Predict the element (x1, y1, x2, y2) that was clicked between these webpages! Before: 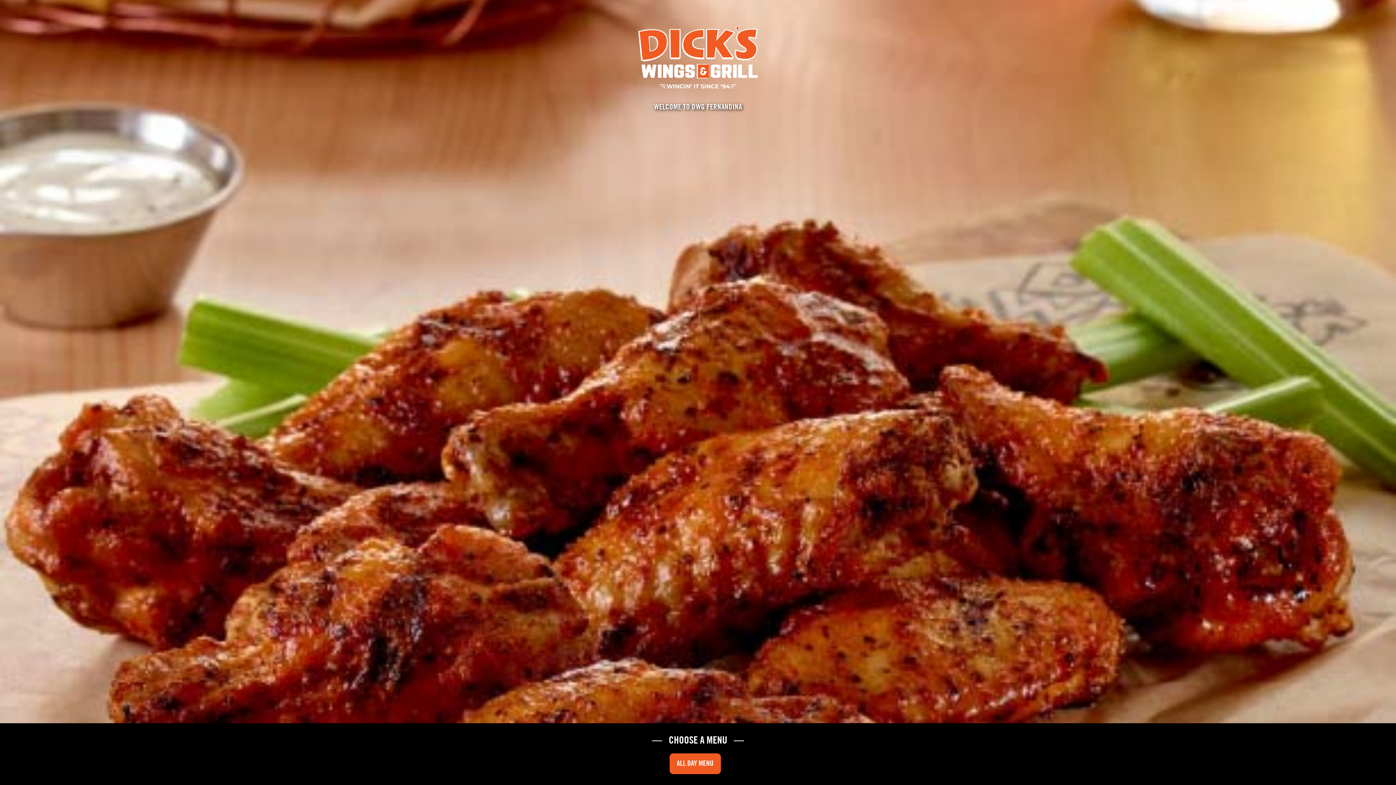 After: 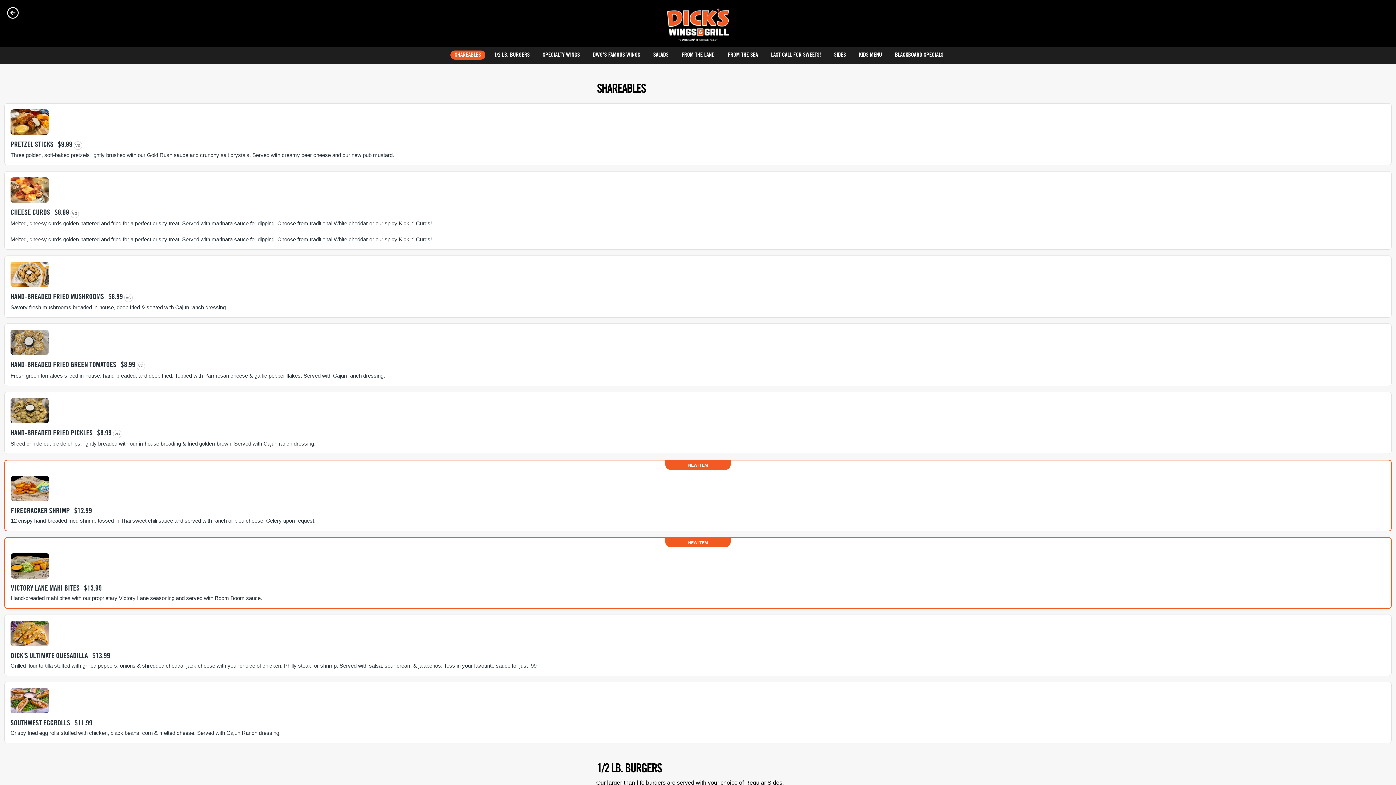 Action: bbox: (669, 753, 720, 774) label: ALL DAY MENU